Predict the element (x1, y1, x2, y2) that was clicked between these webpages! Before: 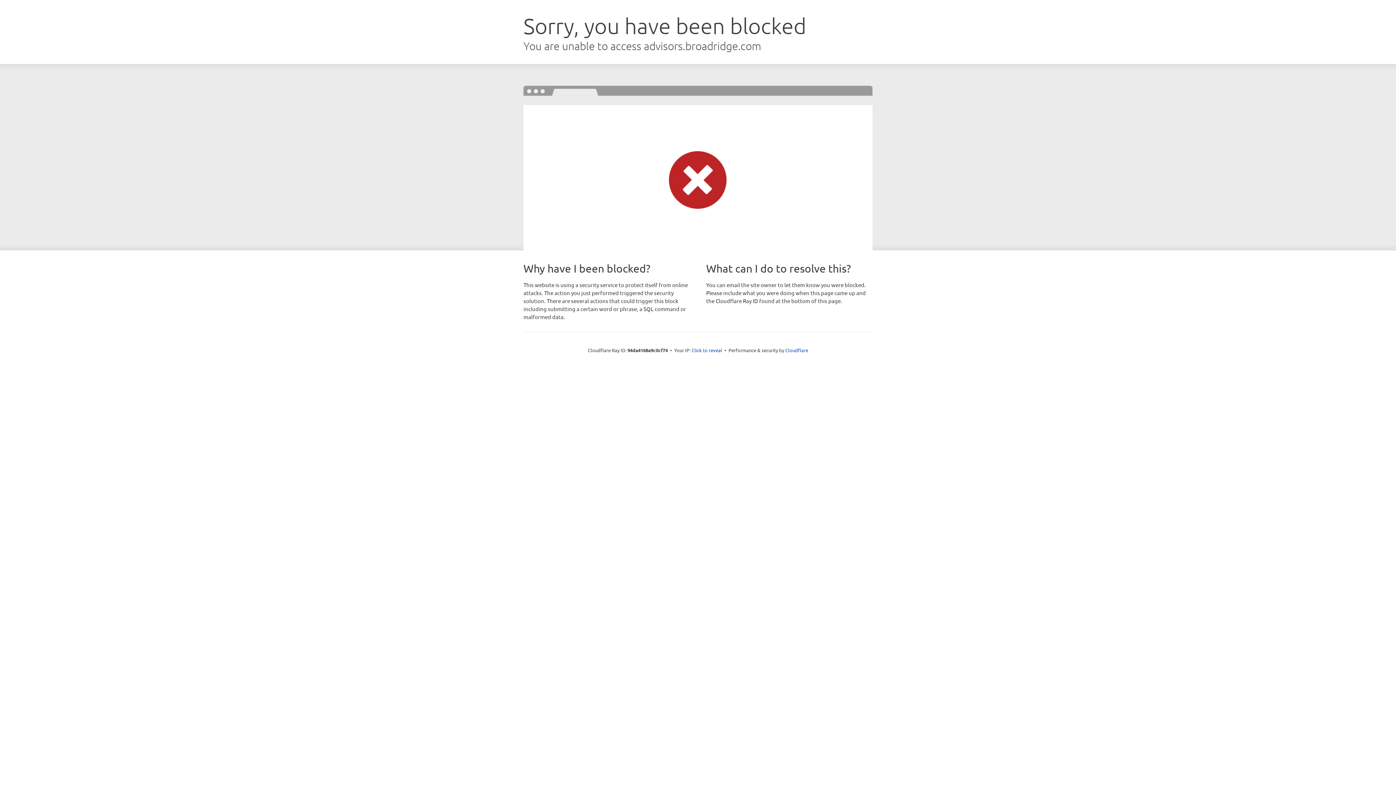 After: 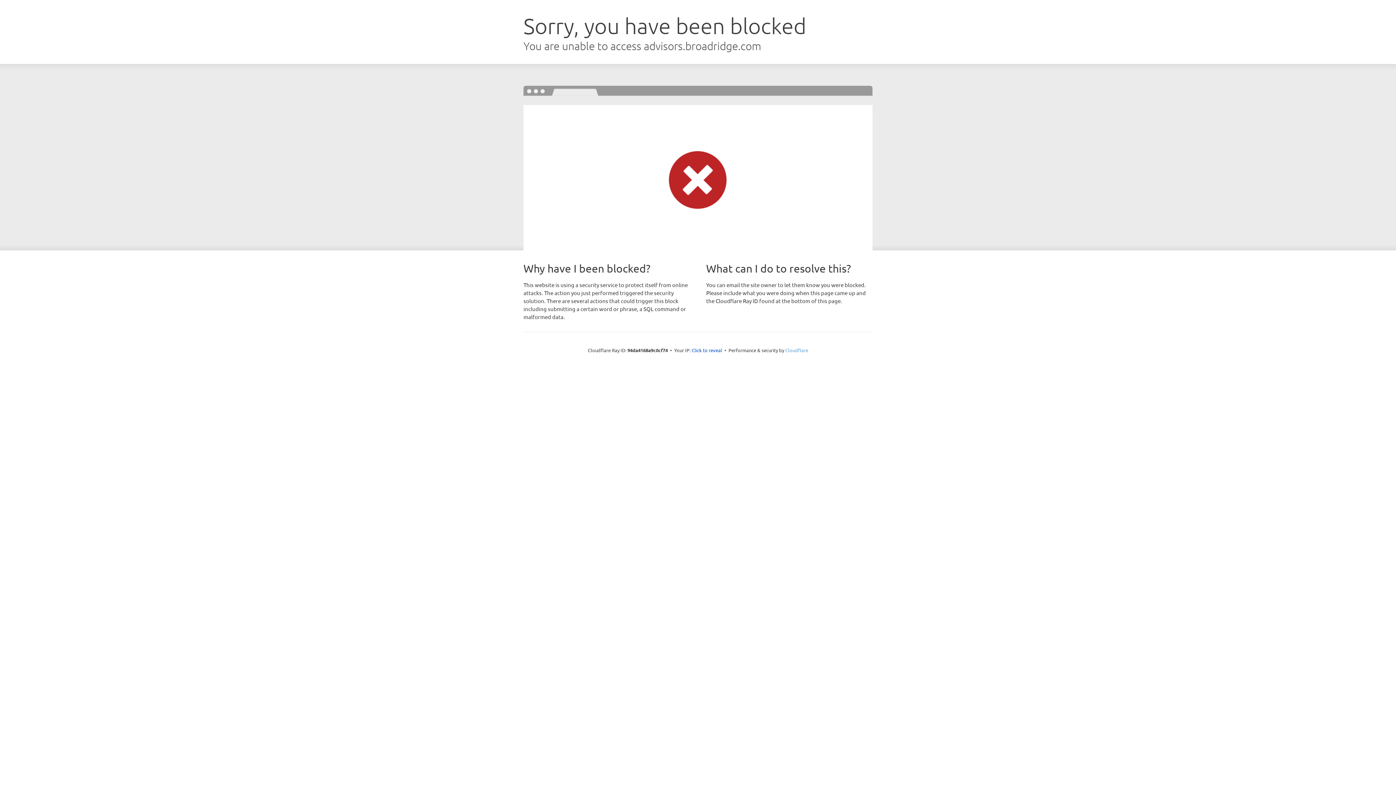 Action: label: Cloudflare bbox: (785, 347, 808, 353)